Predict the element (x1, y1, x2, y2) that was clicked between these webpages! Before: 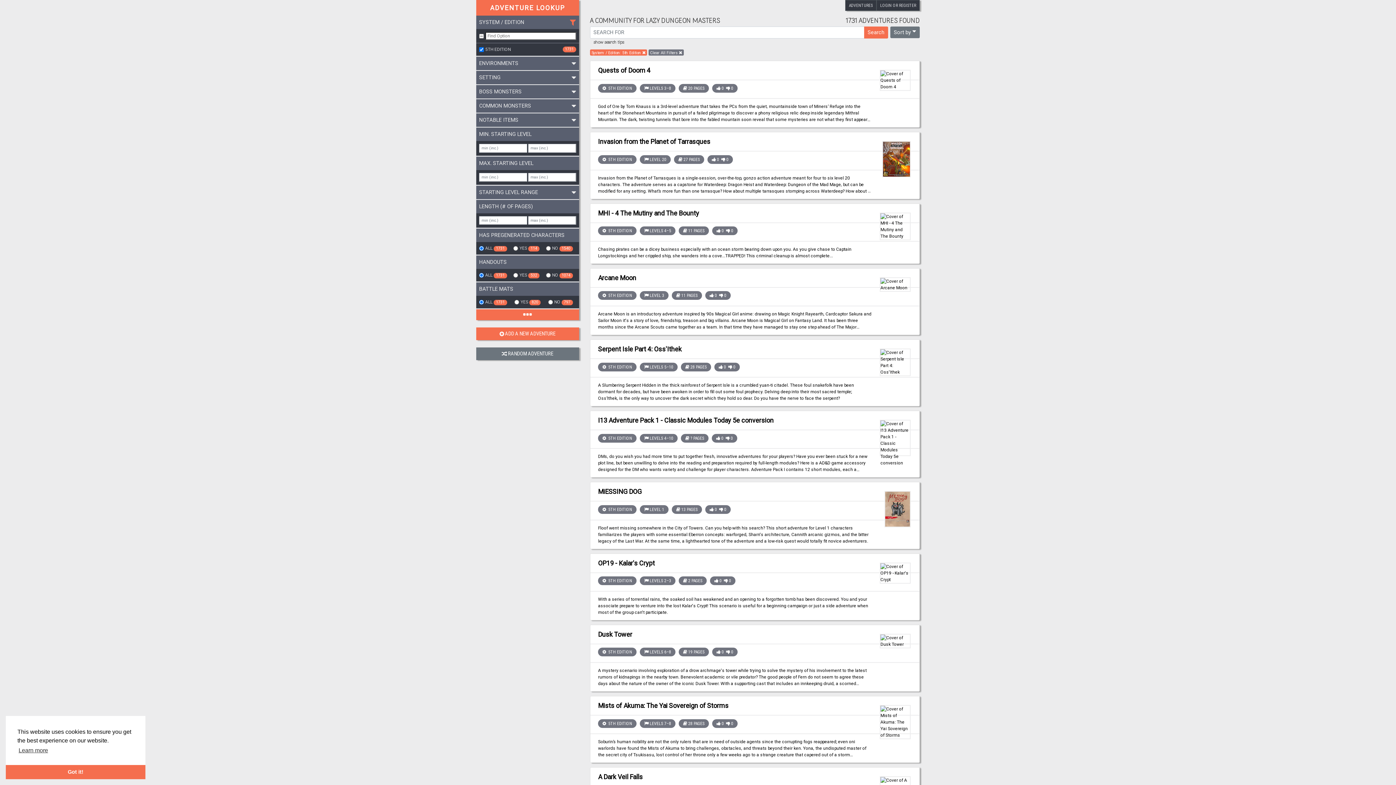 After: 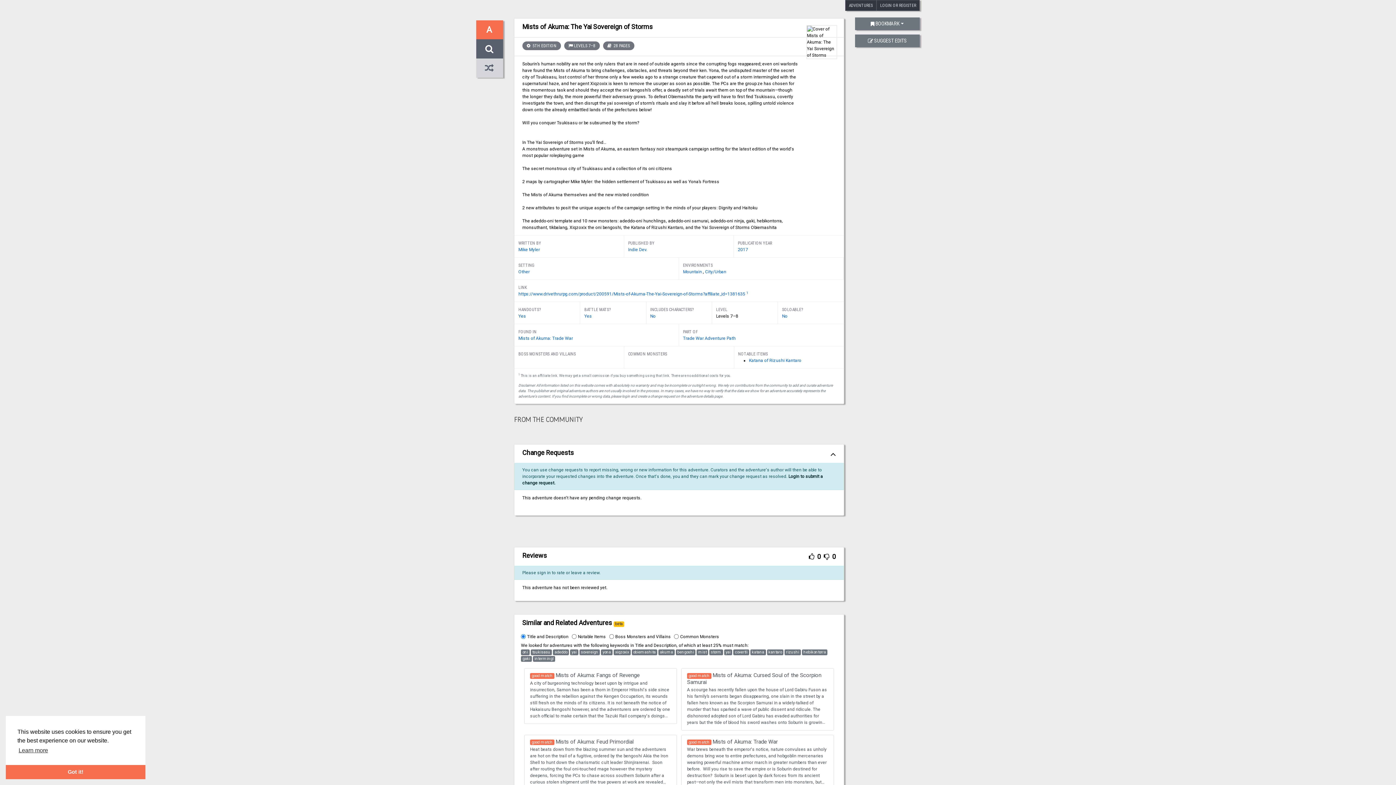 Action: label: Mists of Akuma: The Yai Sovereign of Storms
 5TH EDITION LEVELS 7–8 28 PAGES  0   0

Soburin’s human nobility are not the only rulers that are in need of outside agents since the corrupting fogs reappeared; even oni warlords have found the Mists of Akuma to bring challenges, obstacles, and threats beyond their ken. Yona, the undisputed master of the secret city of Tsukisasu, lost control of her throne only a few weeks ago to a strange creature that capered out of a storm intermingled with the supernatural haze, and her agent Xiqzoxix is keen to remove the usurper as soon as possible. The PCs are the group ze has chosen for this momentous task and should they accept the oni bengoshi’s offer, a deadly set of trials await them on top of the mountain—though the longer they dally, the more powerful their adversary grows. To defeat Obiemashita the party will have to first find Tsukisasu, covertly investigate the town, and then disrupt the yai sovereign of storm’s rituals and slay it before all hell breaks loose, spilling untold violence down onto the already embattled lands of the prefectures below! Will you conquer Tsukisasu or be subsumed by the storm? In The Yai Sovereign of Storms you’ll find… A monstrous adventure set in Mists of Akuma, an eastern fantasy noir steampunk campaign setting for the latest edition of the world's most popular roleplaying game The secret monstrous city of Tsukisasu and a collection of its oni citizens 2 maps by cartographer Mike Myler: the hidden settlement of Tsukisasu as well as Yona’s Fortress The Mists of Akuma themselves and the new misted condition 2 new attributes to posit the unique aspects of the campaign setting in the minds of your players: Dignity and Haitoku The adeddo-oni template and 10 new monsters: adeddo-oni hunchlings, adeddo-oni samurai, adeddo-oni ninja, gaki, hebikontorra, monsuthant, tikbalang, Xiqzoxix the oni bengoshi, the Katana of Rizushi Kantaro, and the Yai Sovereign of Storms Obiemashita bbox: (590, 696, 920, 763)